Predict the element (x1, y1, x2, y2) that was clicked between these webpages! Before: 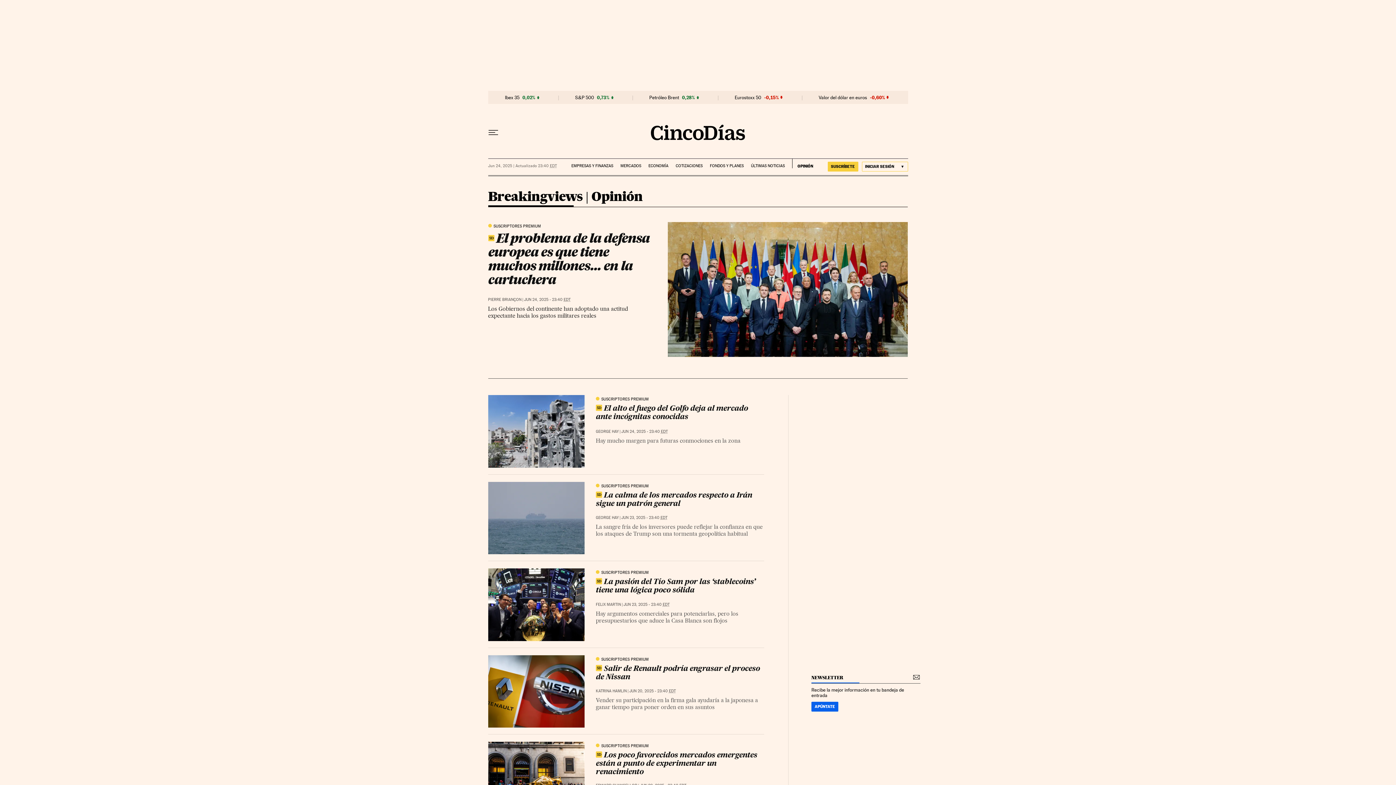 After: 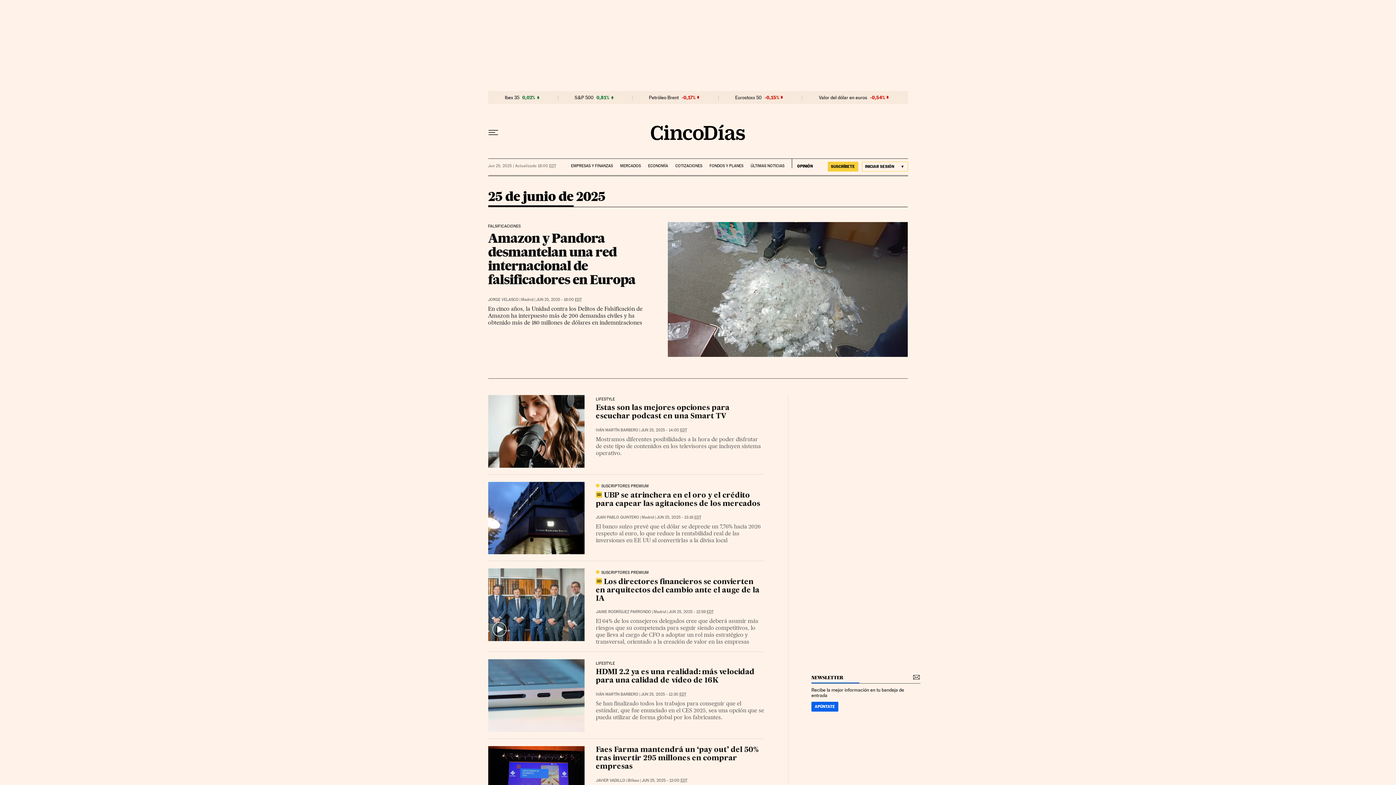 Action: bbox: (524, 297, 570, 302) label: JUN 24, 2025 - 23:40 EDT